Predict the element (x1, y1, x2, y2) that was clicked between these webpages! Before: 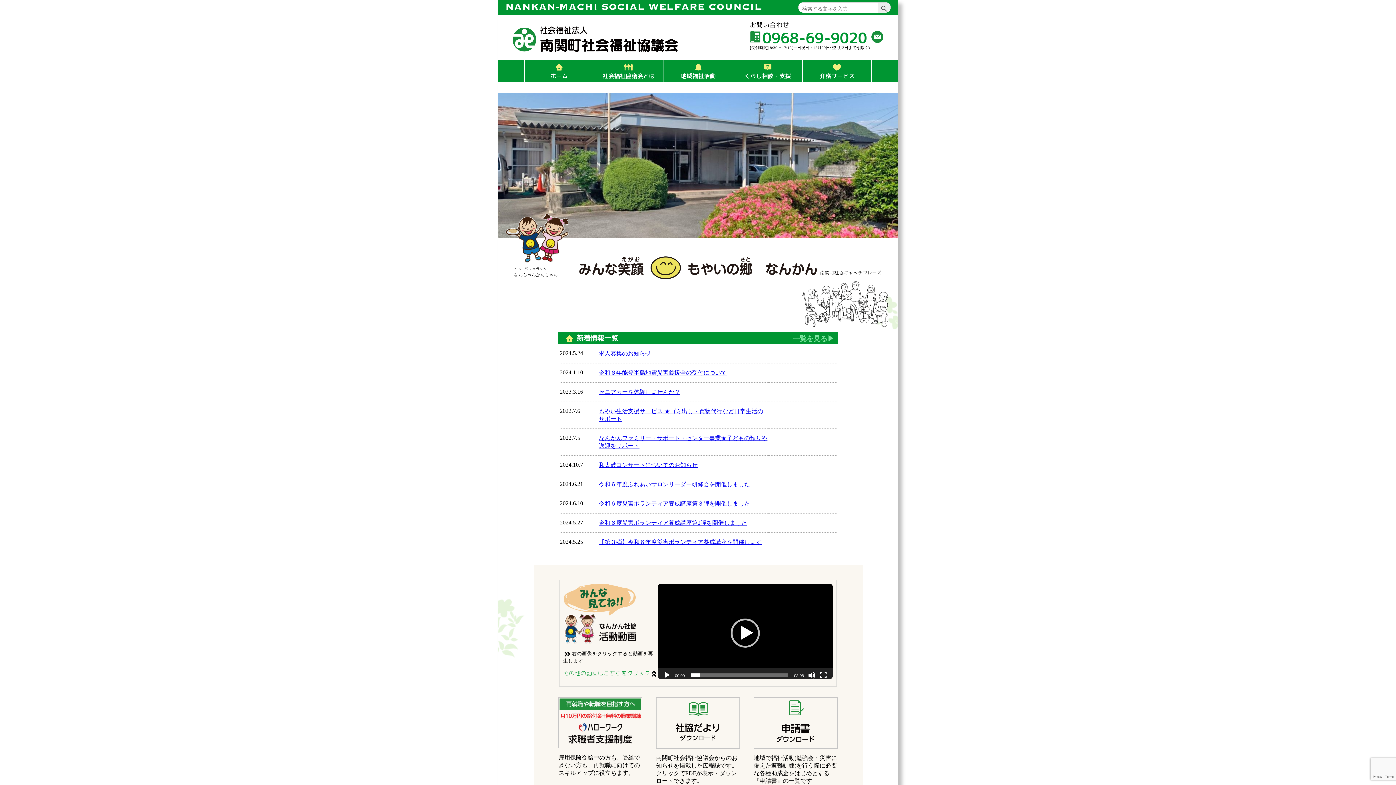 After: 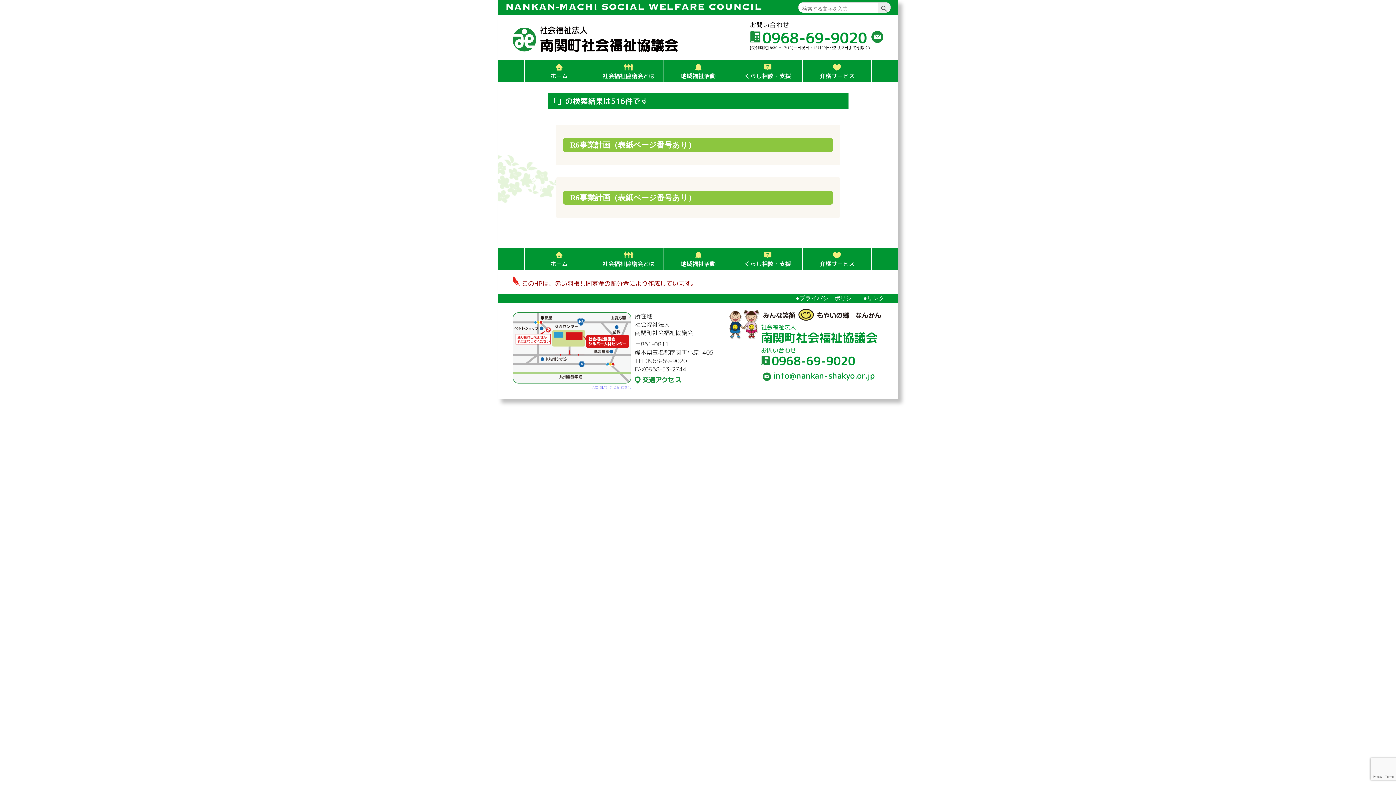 Action: bbox: (877, 2, 891, 15) label: Search Button